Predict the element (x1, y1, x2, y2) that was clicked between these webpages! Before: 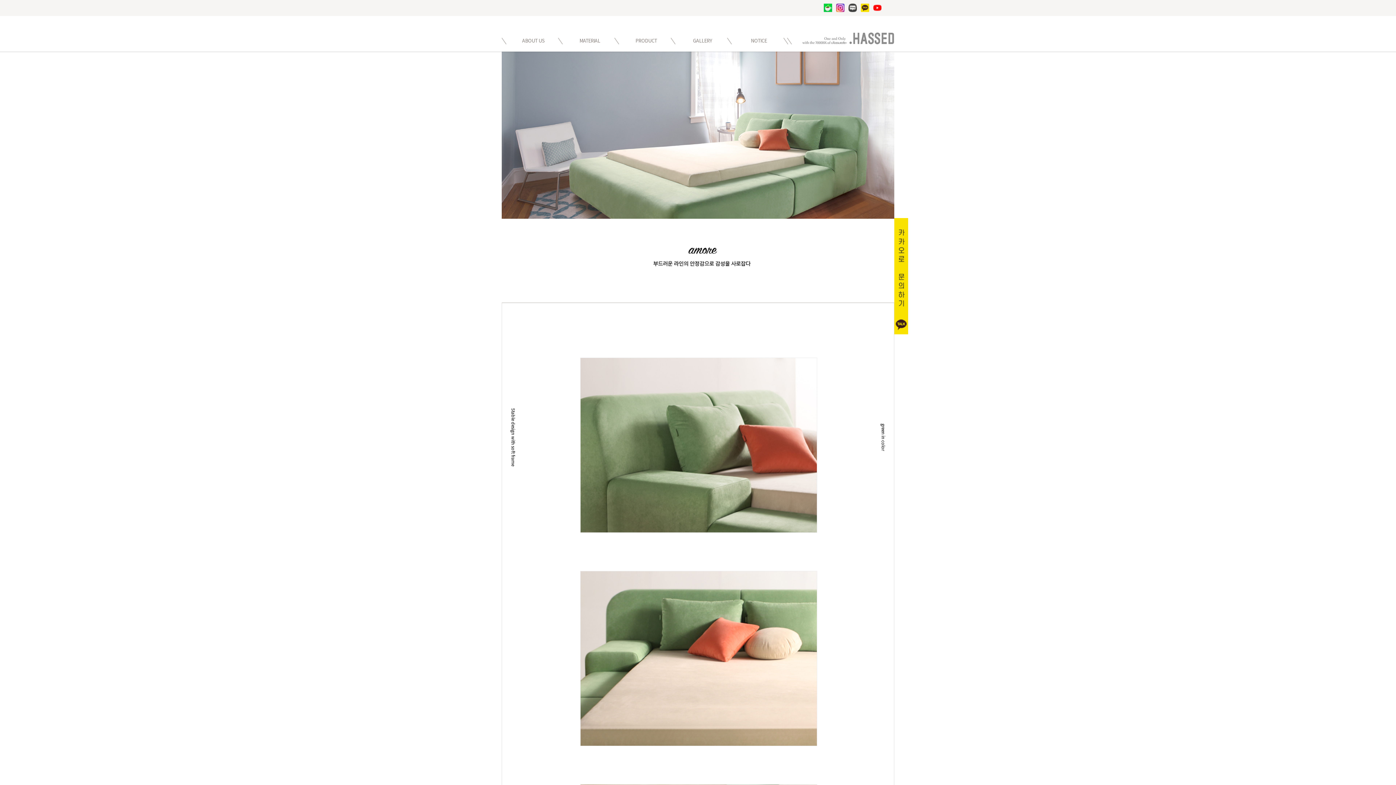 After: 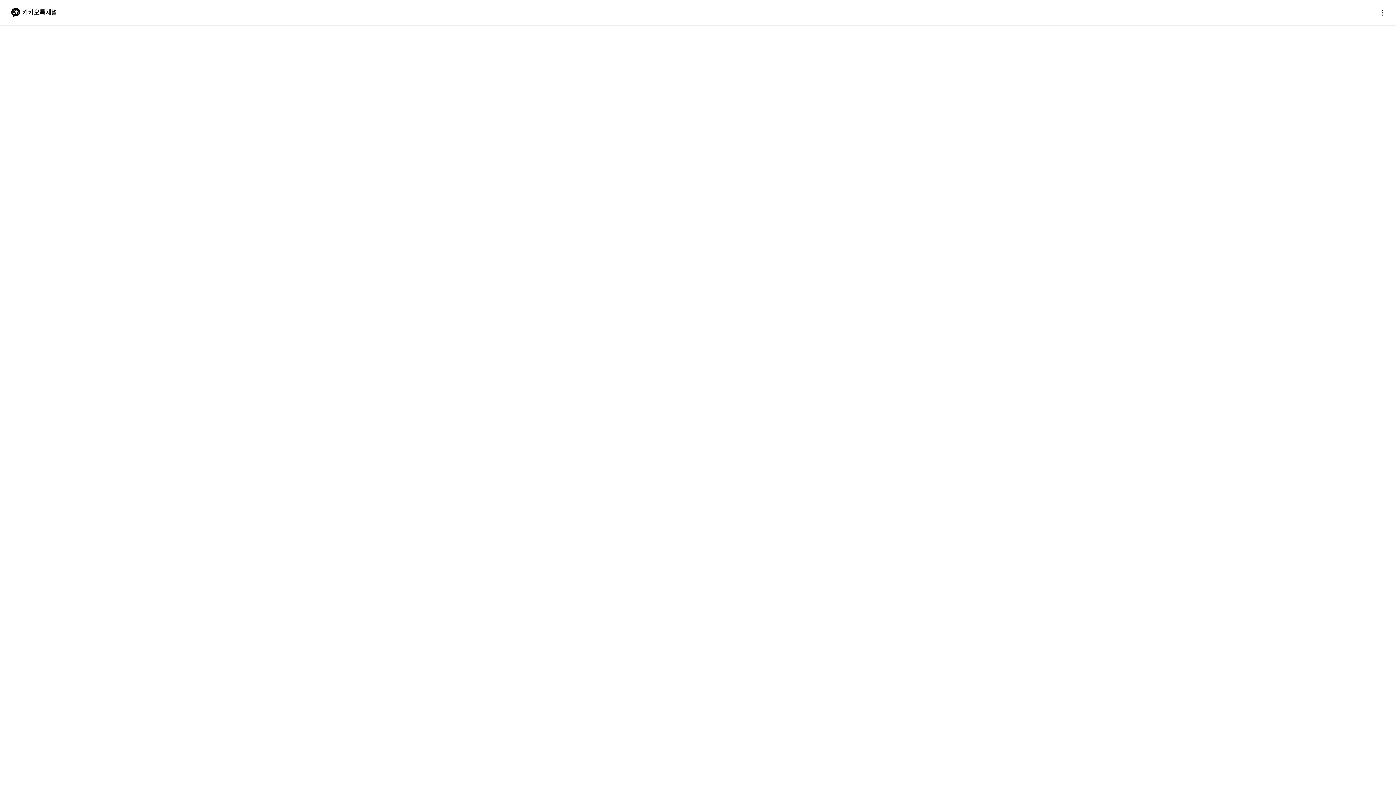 Action: bbox: (894, 327, 908, 336)